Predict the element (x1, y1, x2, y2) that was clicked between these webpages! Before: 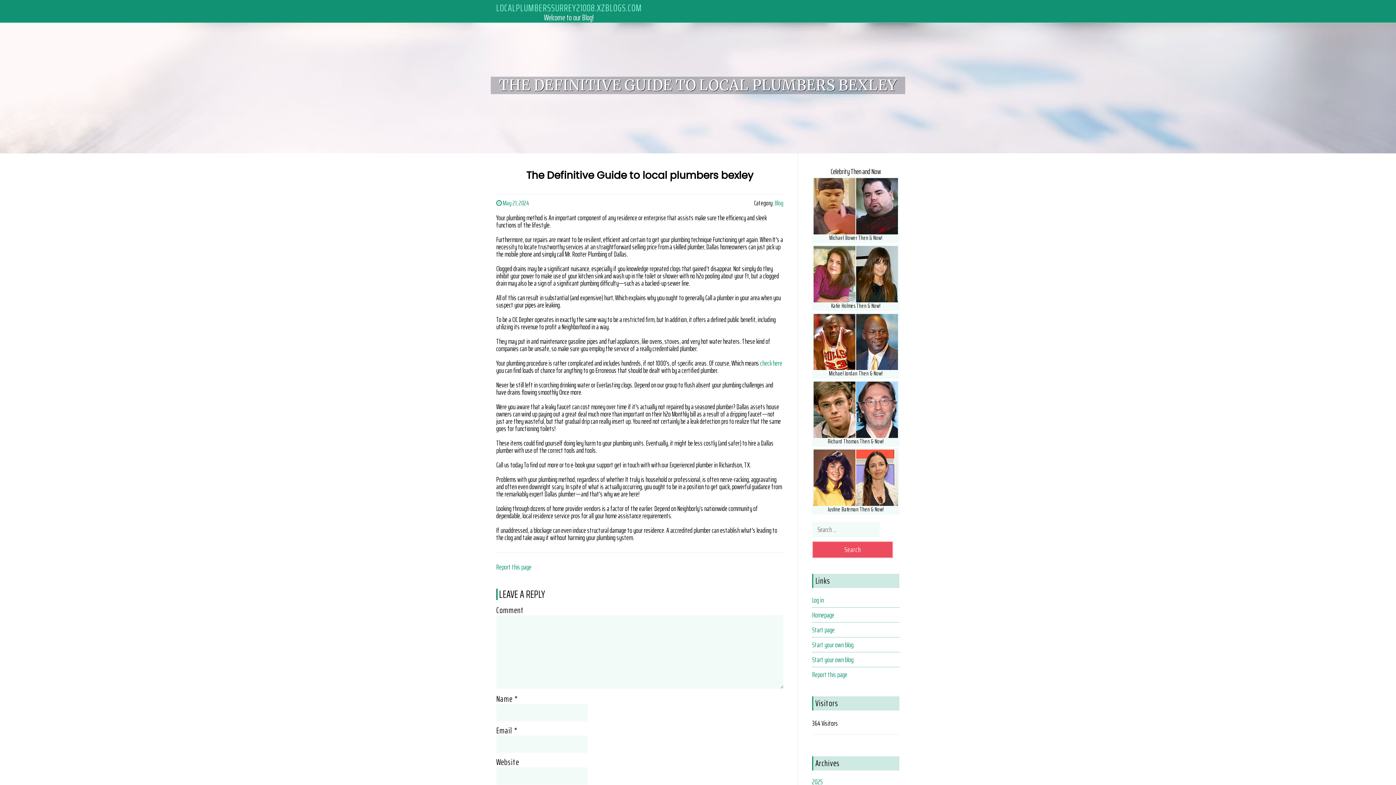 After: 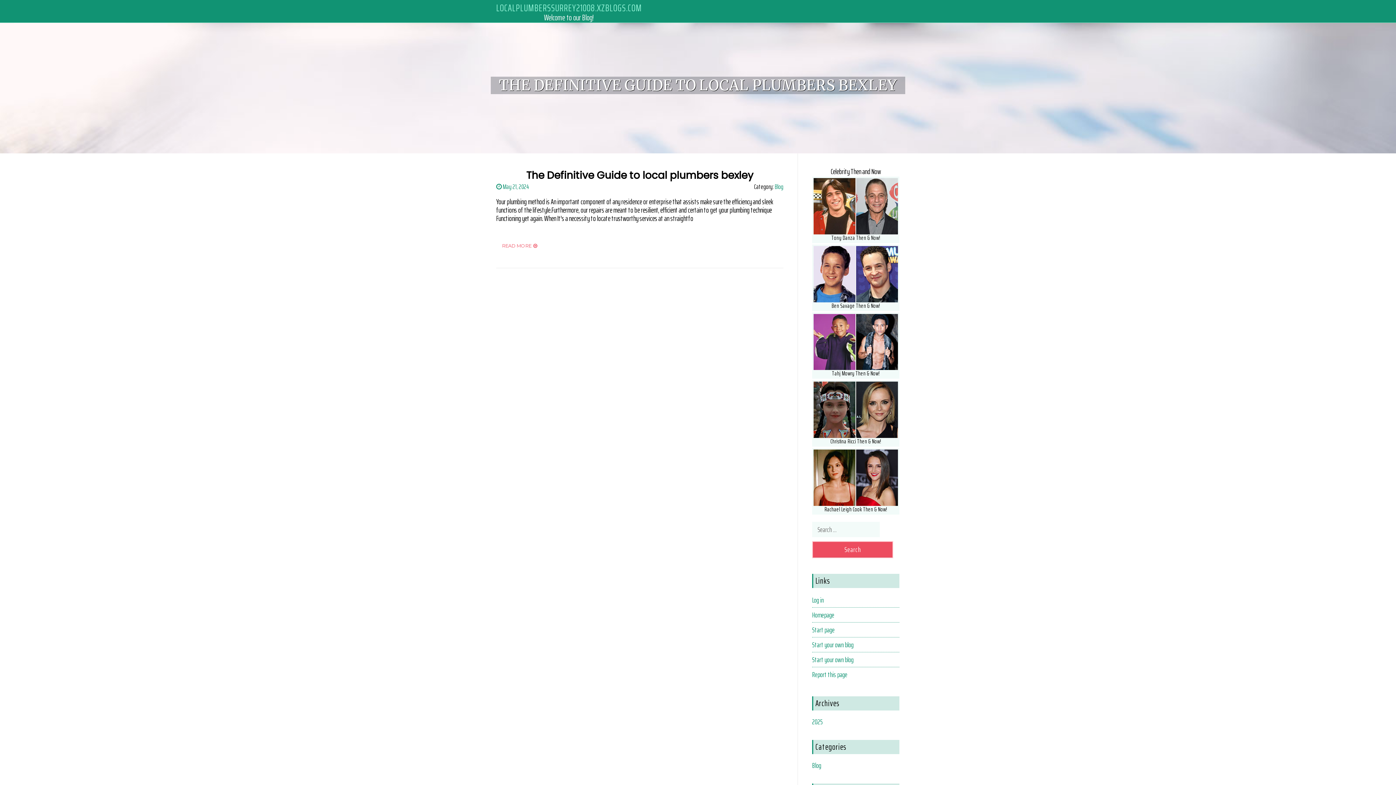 Action: bbox: (496, 0, 642, 15) label: LOCALPLUMBERSSURREY21008.XZBLOGS.COM